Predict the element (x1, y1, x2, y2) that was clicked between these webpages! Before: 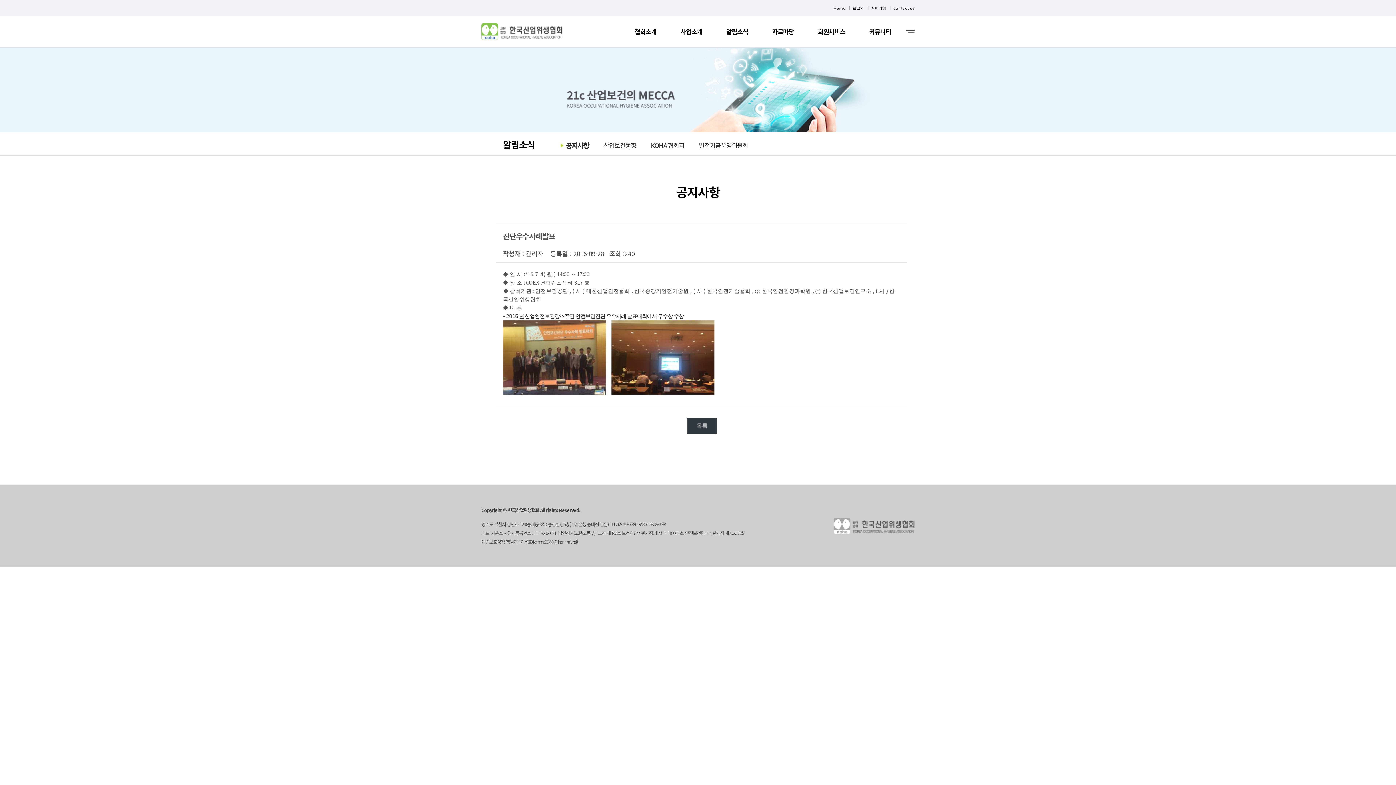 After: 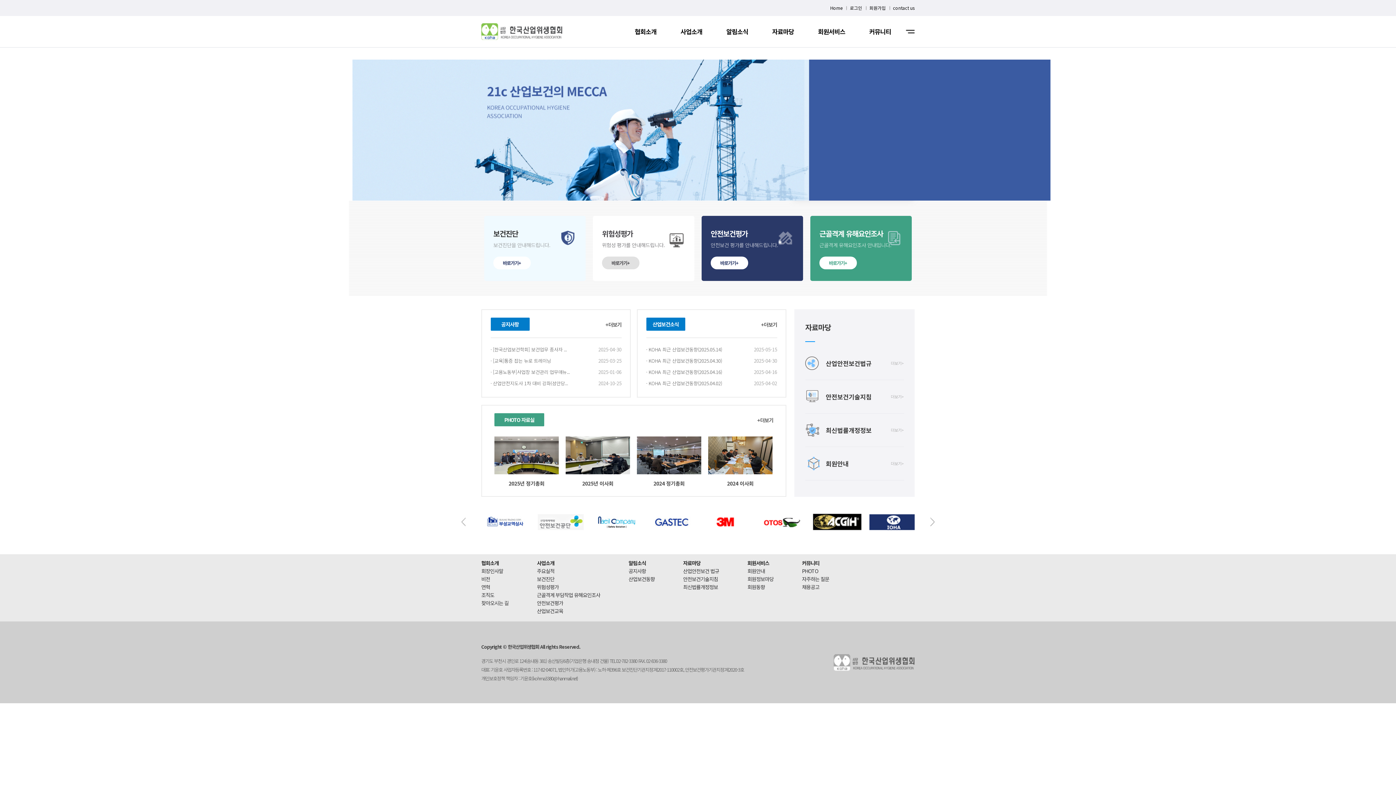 Action: label: Home bbox: (833, 5, 845, 10)